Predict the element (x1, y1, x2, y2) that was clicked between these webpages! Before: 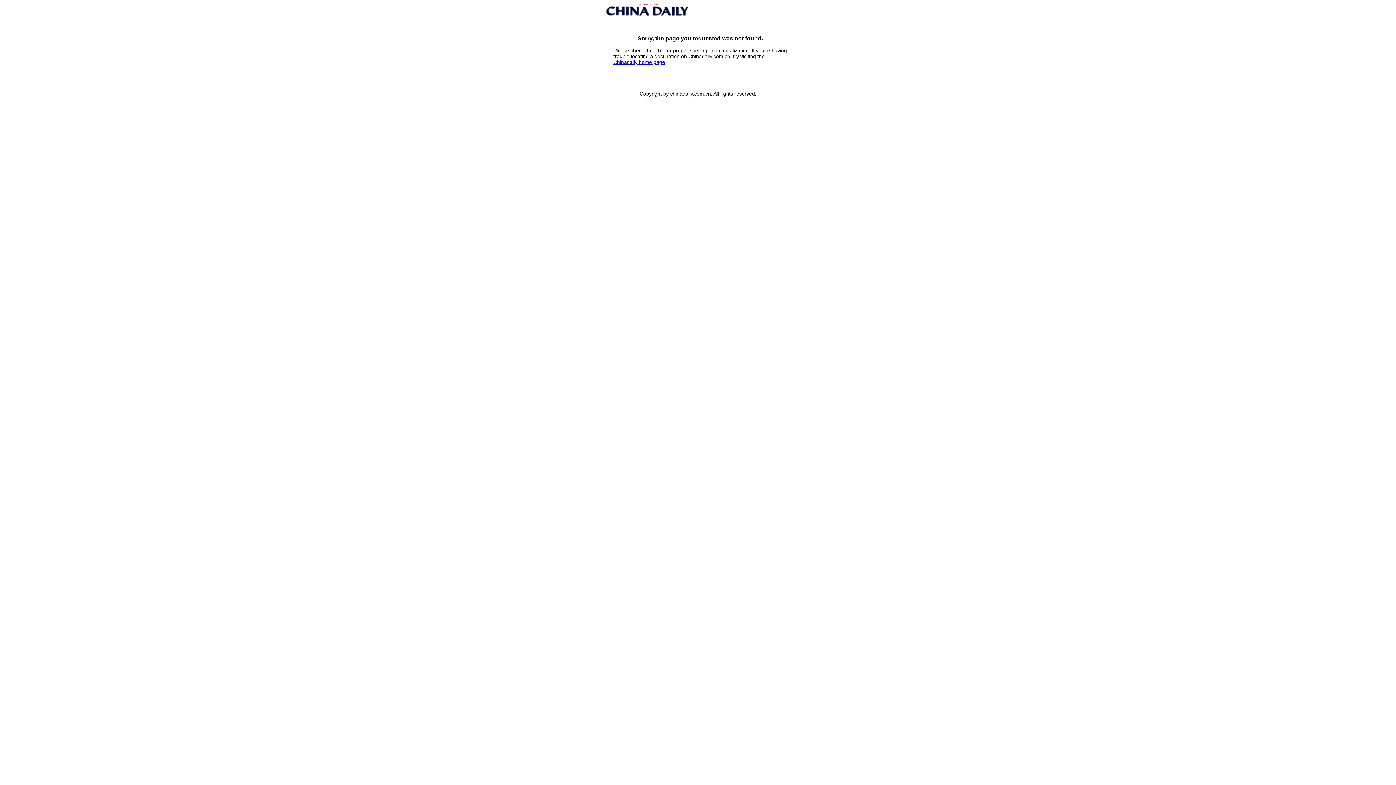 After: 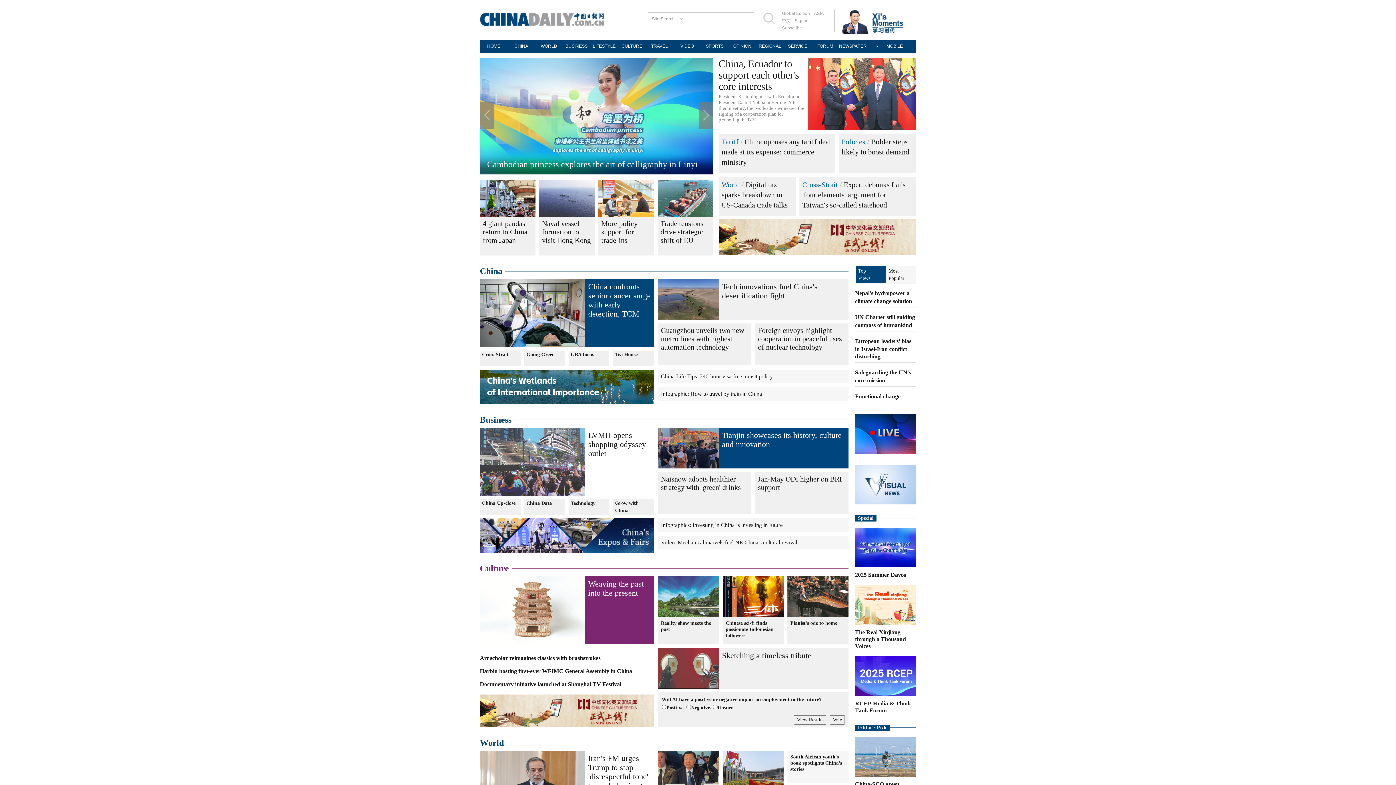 Action: bbox: (613, 59, 665, 65) label: Chinadaily home page